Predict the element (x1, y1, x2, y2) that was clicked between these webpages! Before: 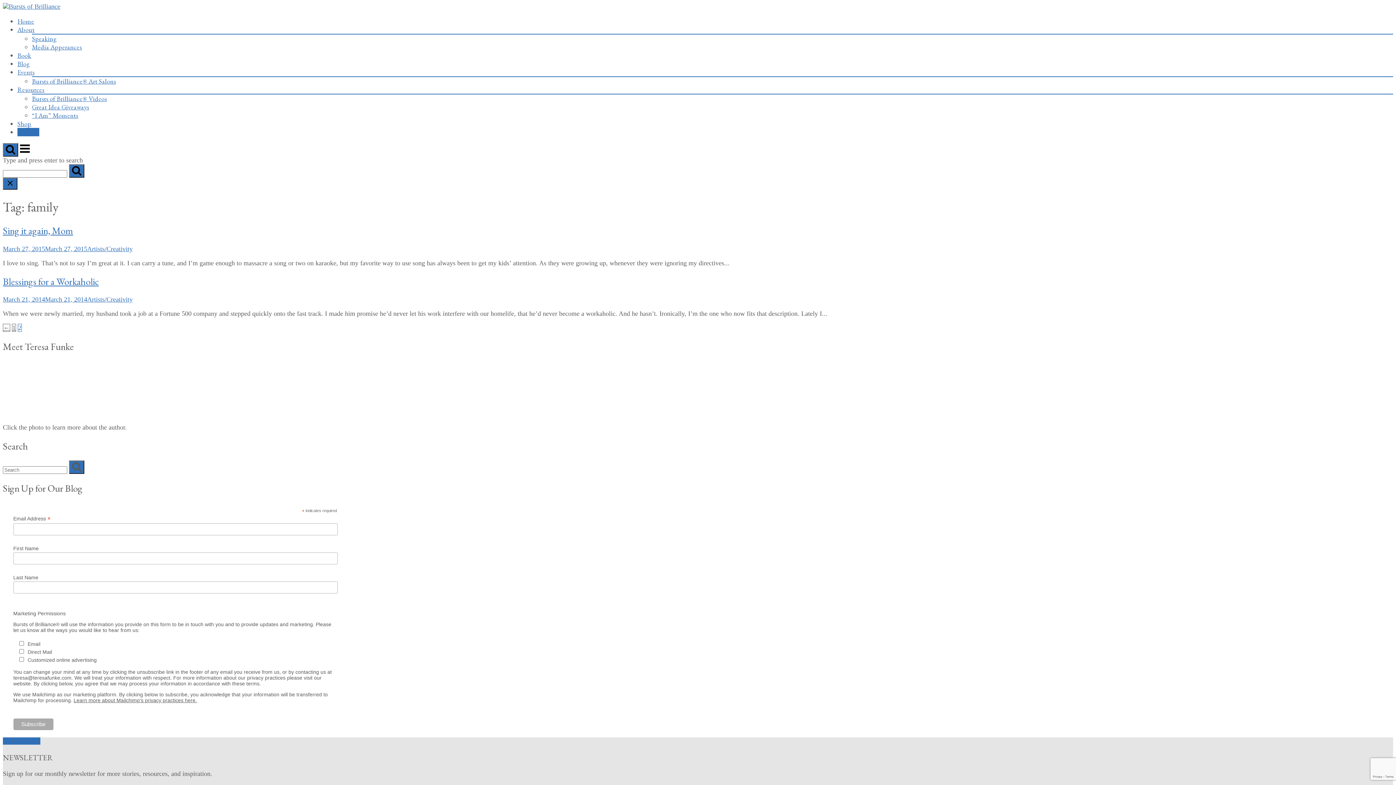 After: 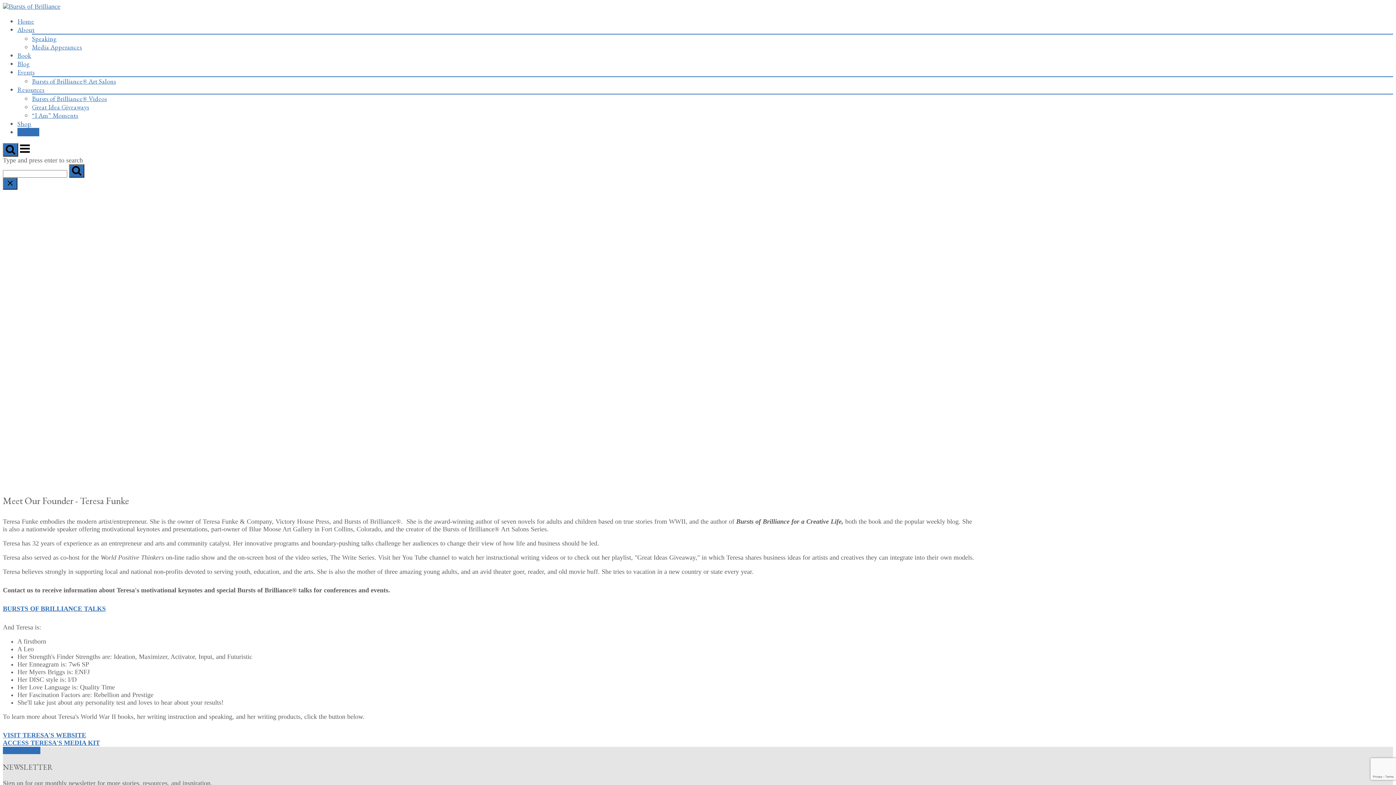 Action: bbox: (17, 25, 34, 33) label: About